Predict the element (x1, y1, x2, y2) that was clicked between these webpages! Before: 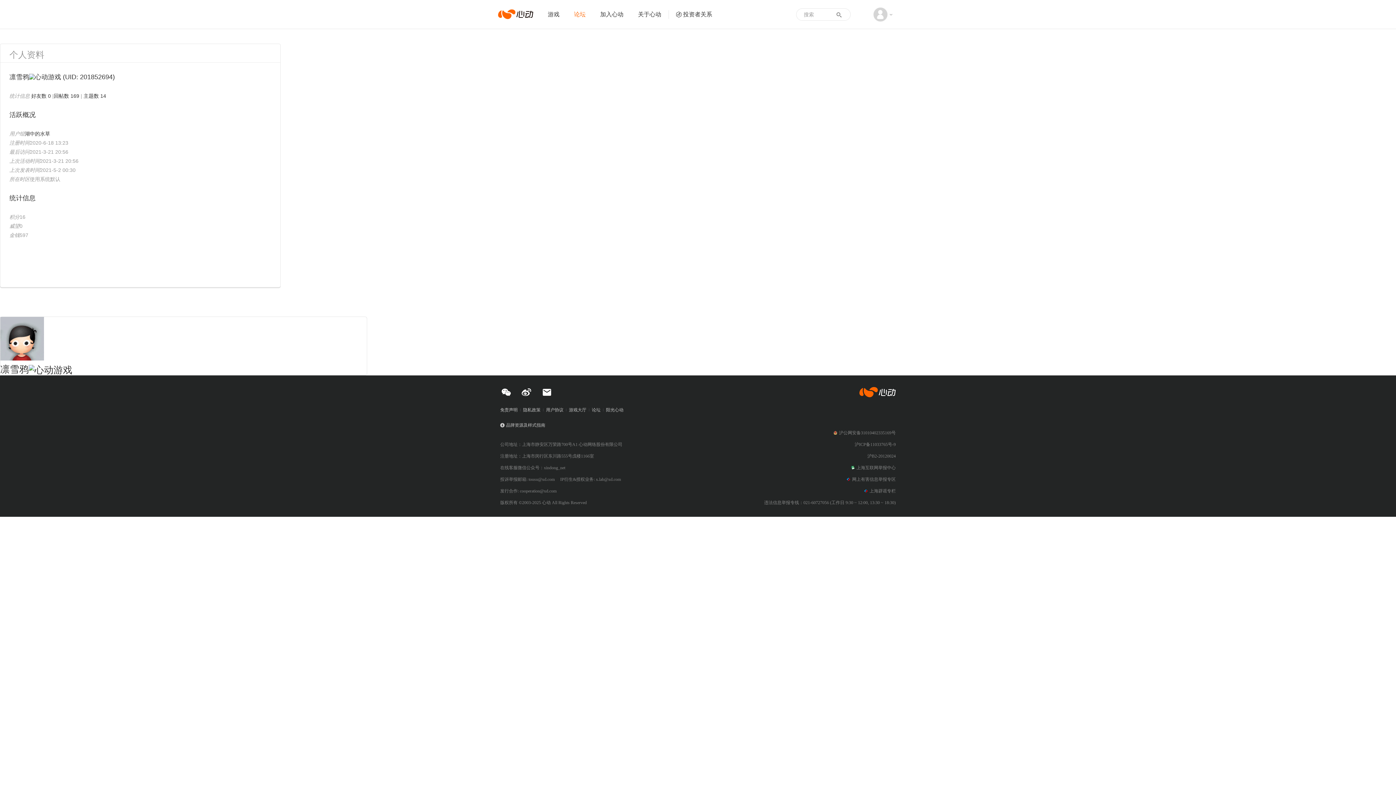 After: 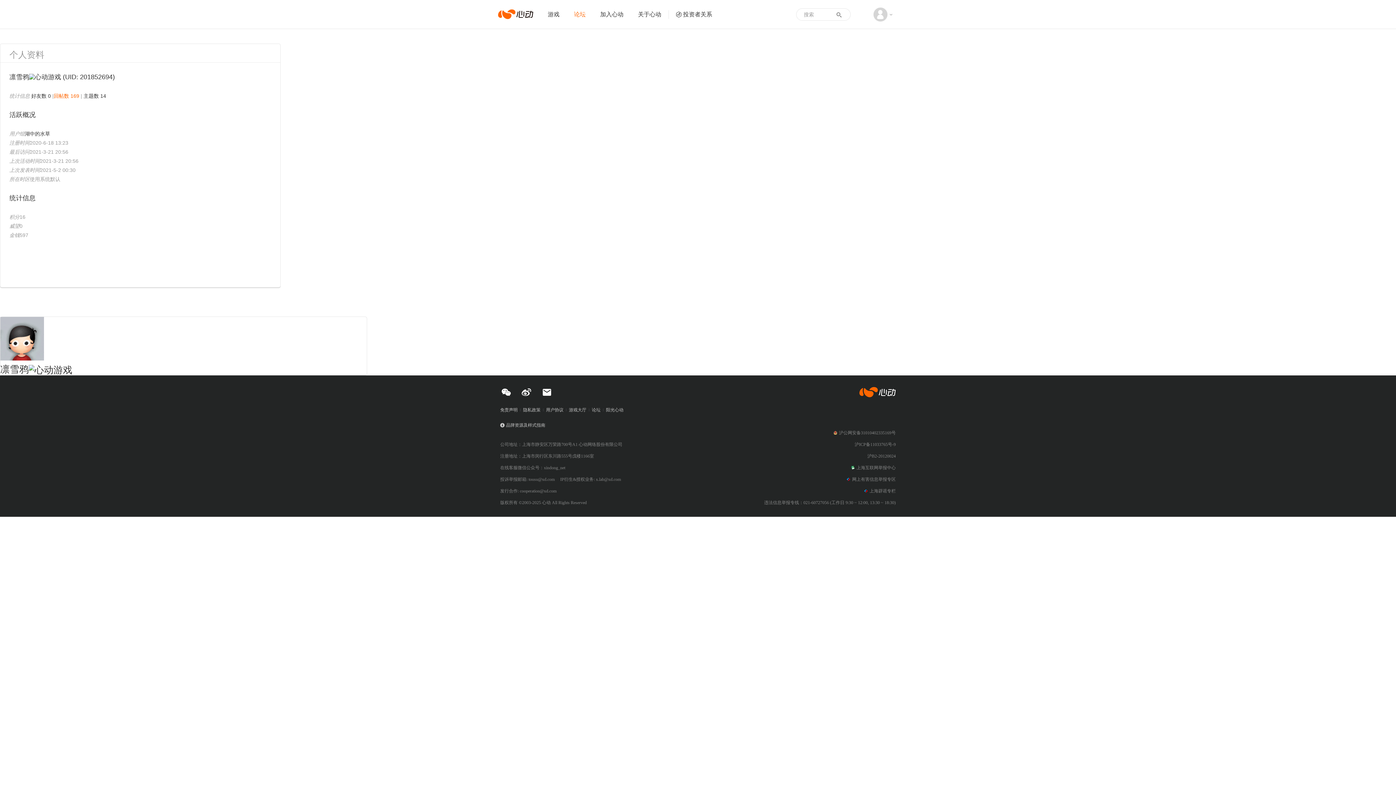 Action: label: 回帖数 169 bbox: (53, 93, 79, 98)